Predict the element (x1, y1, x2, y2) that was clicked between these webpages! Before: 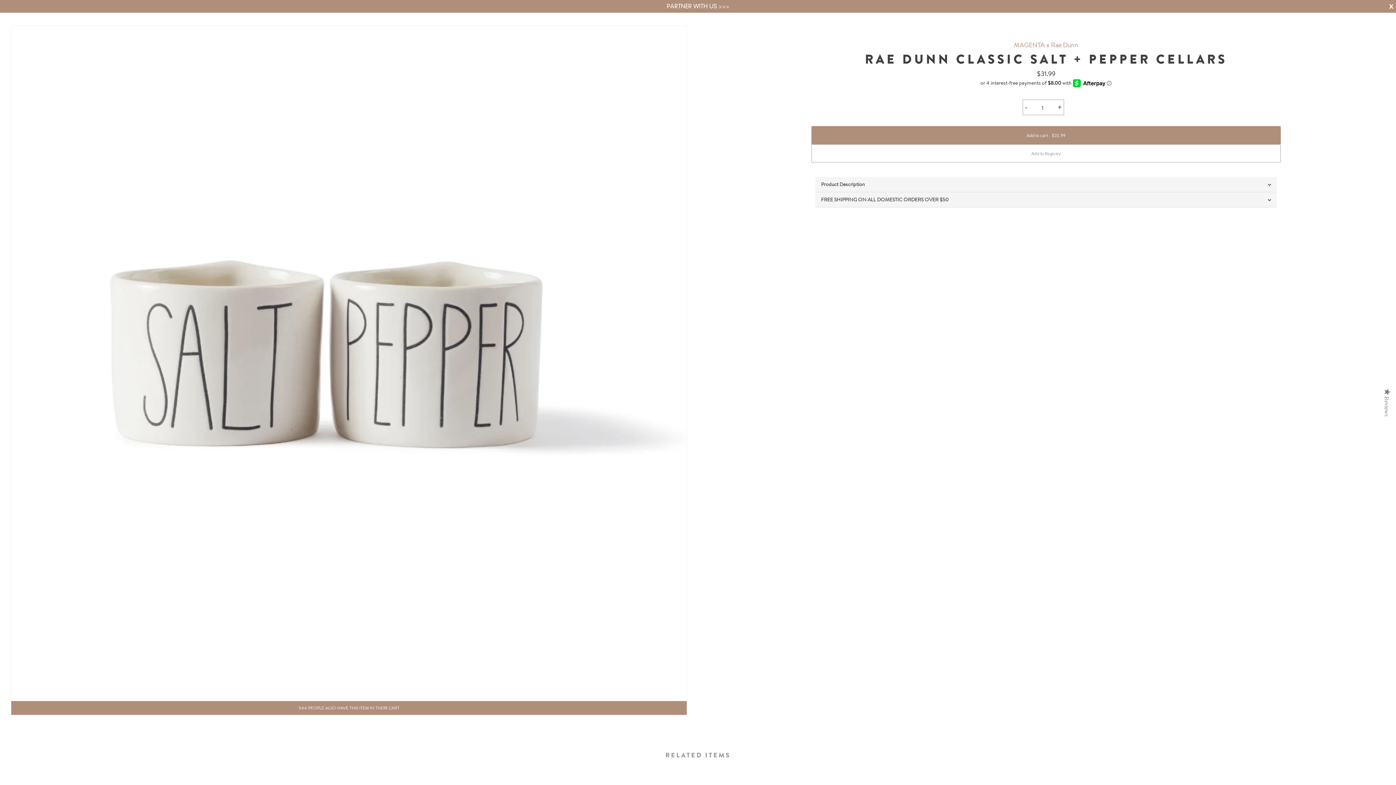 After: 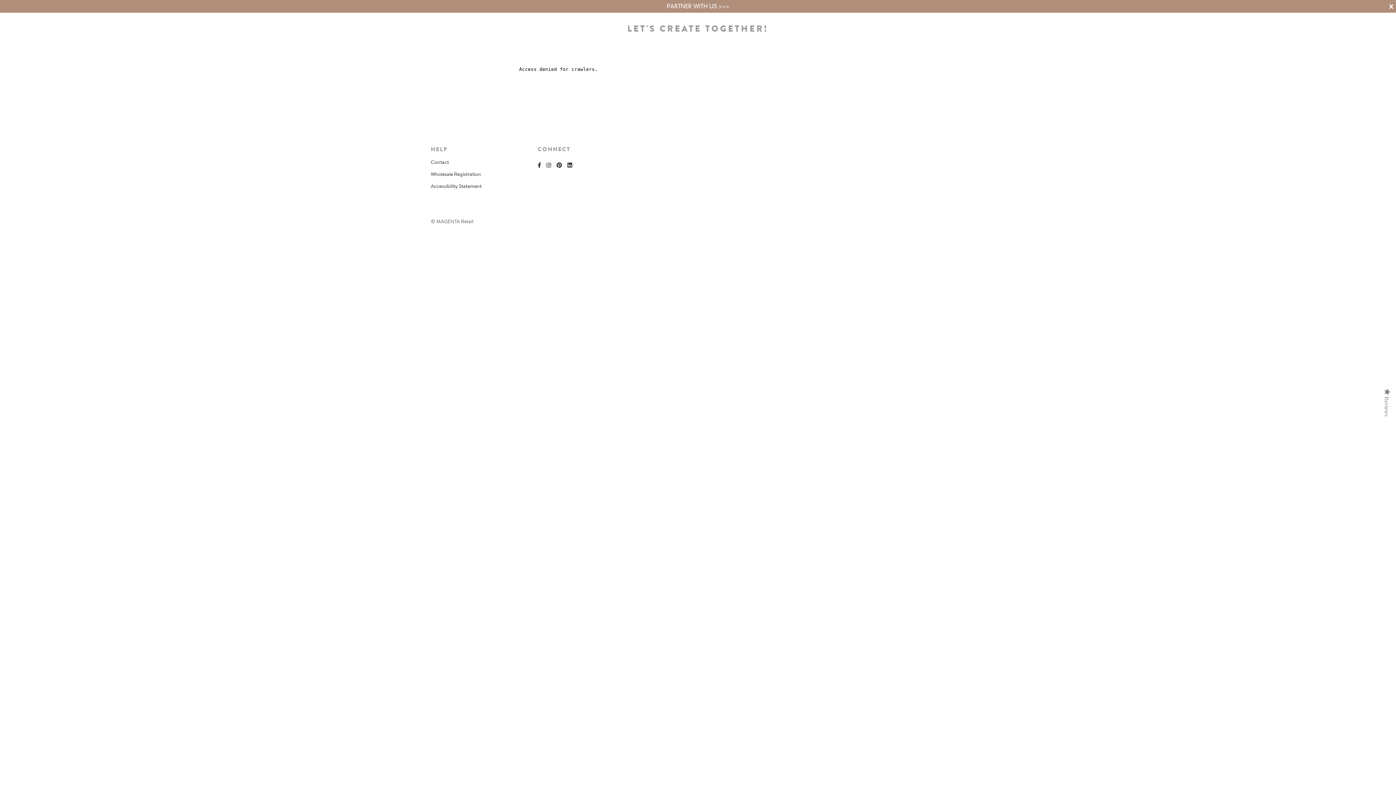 Action: label: PARTNER WITH US >>> bbox: (666, 0, 729, 12)